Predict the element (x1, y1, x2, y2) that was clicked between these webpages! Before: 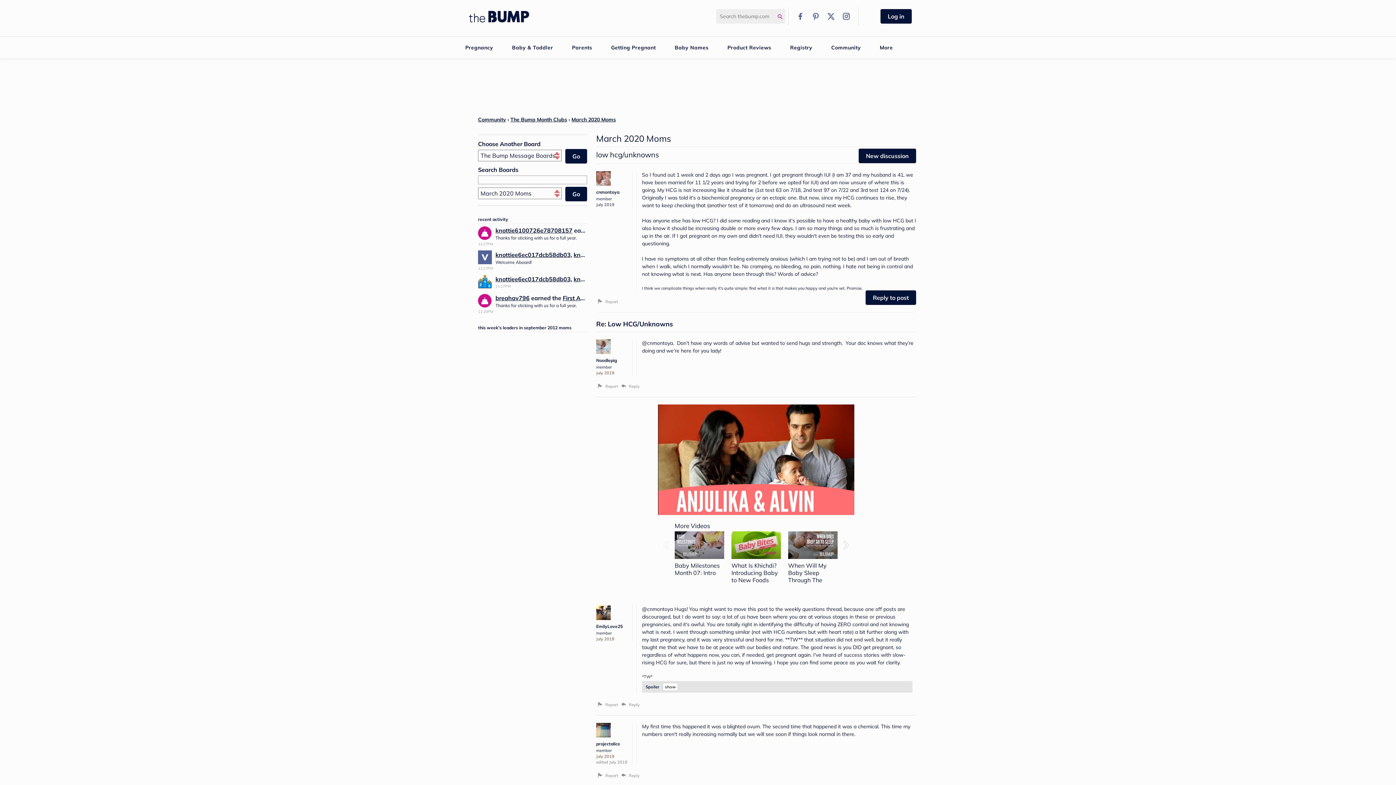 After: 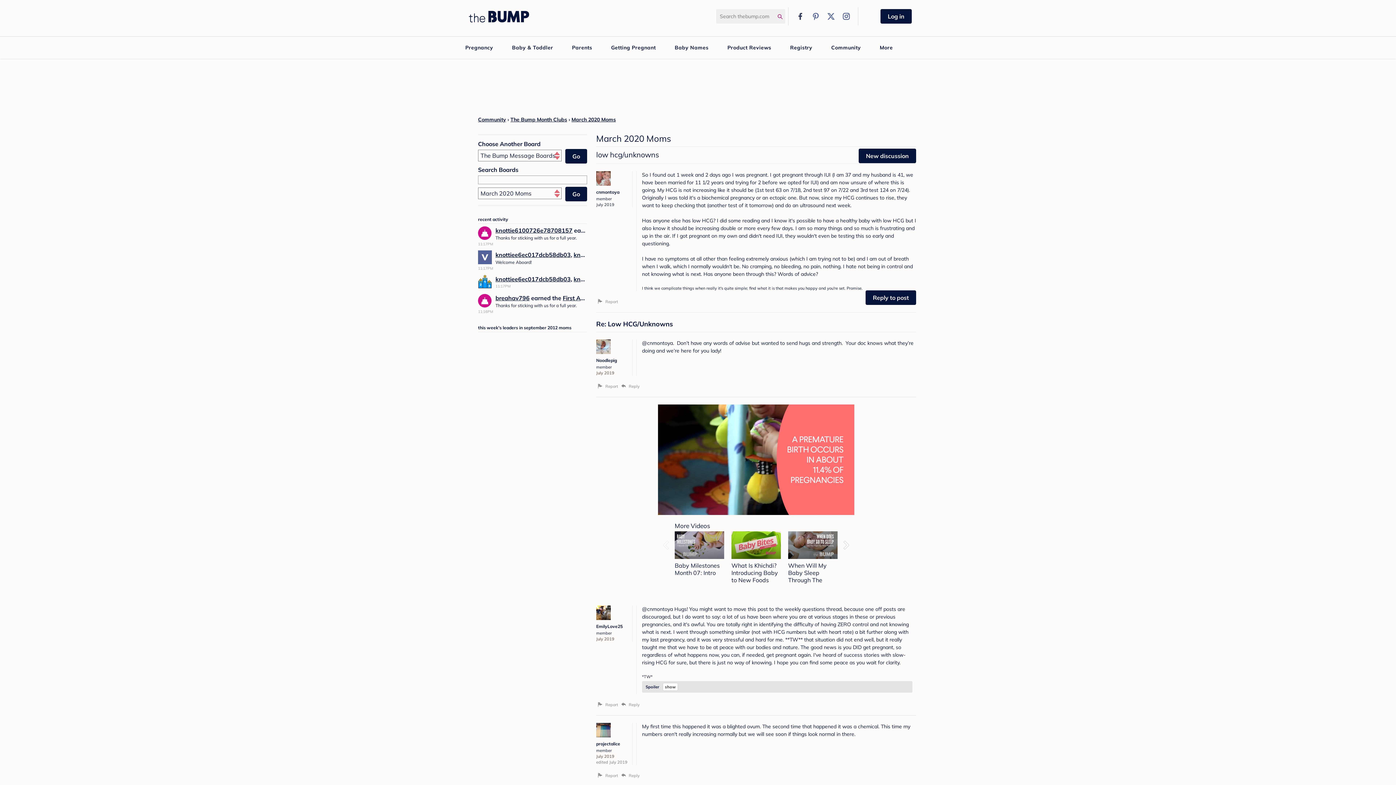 Action: bbox: (793, 9, 807, 22)